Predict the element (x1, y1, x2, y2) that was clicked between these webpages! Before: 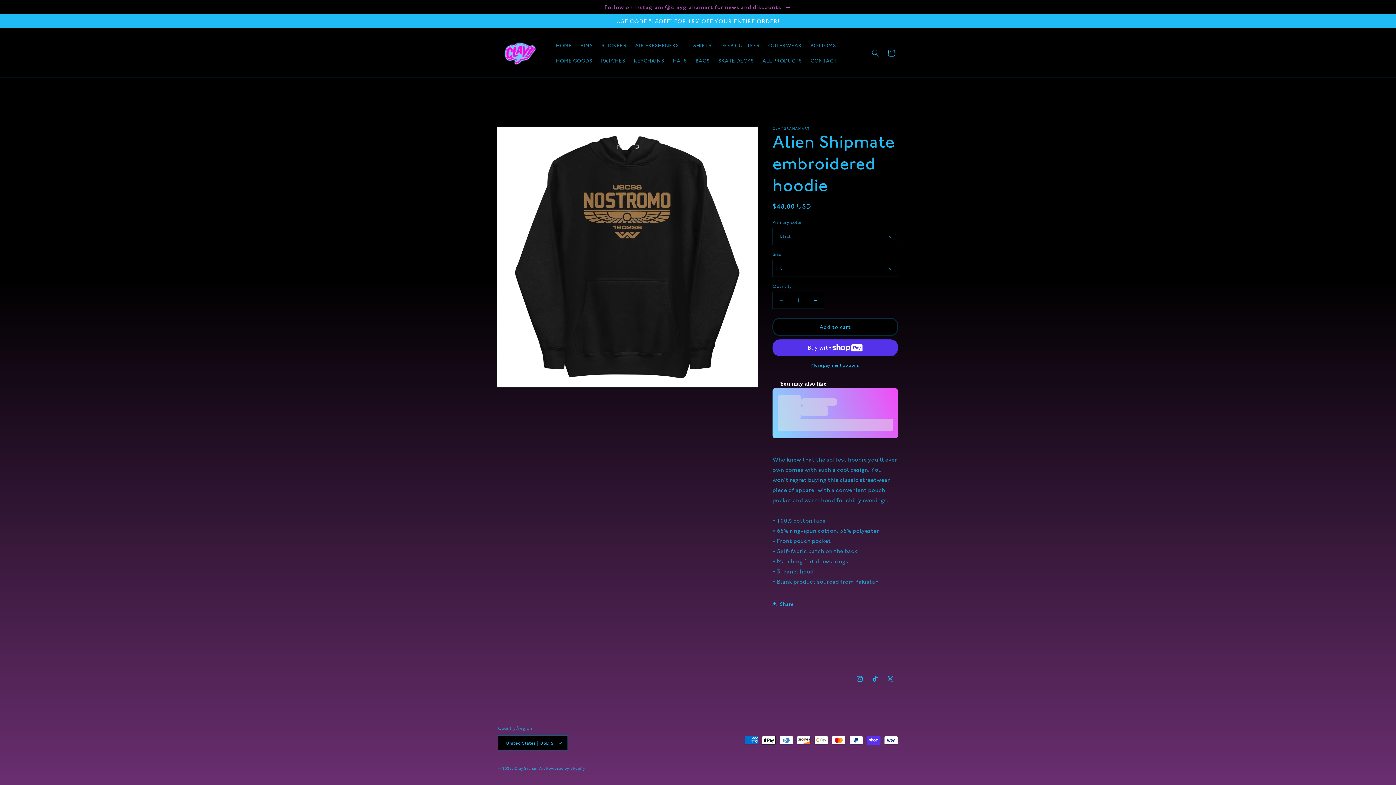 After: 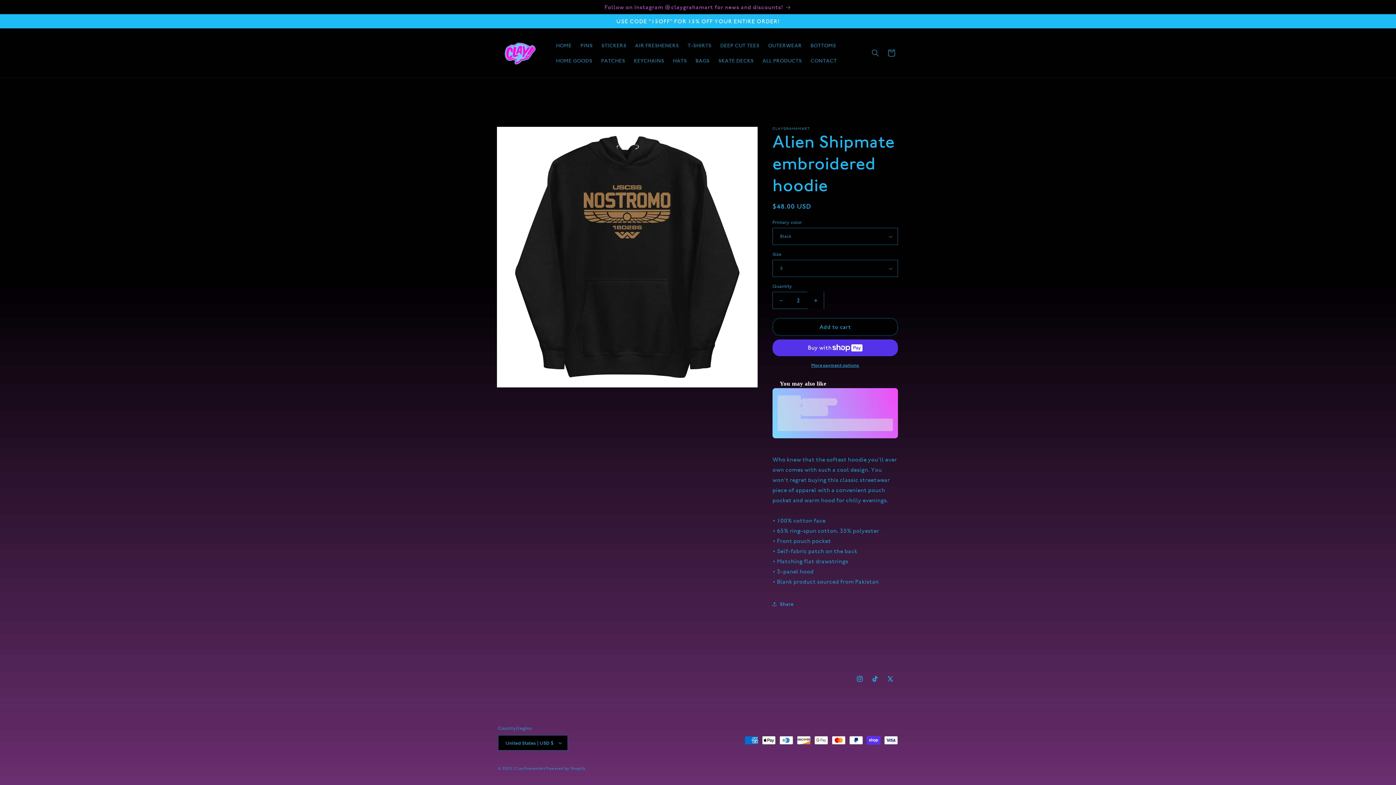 Action: label: Increase quantity for Alien Shipmate embroidered hoodie bbox: (807, 292, 824, 309)